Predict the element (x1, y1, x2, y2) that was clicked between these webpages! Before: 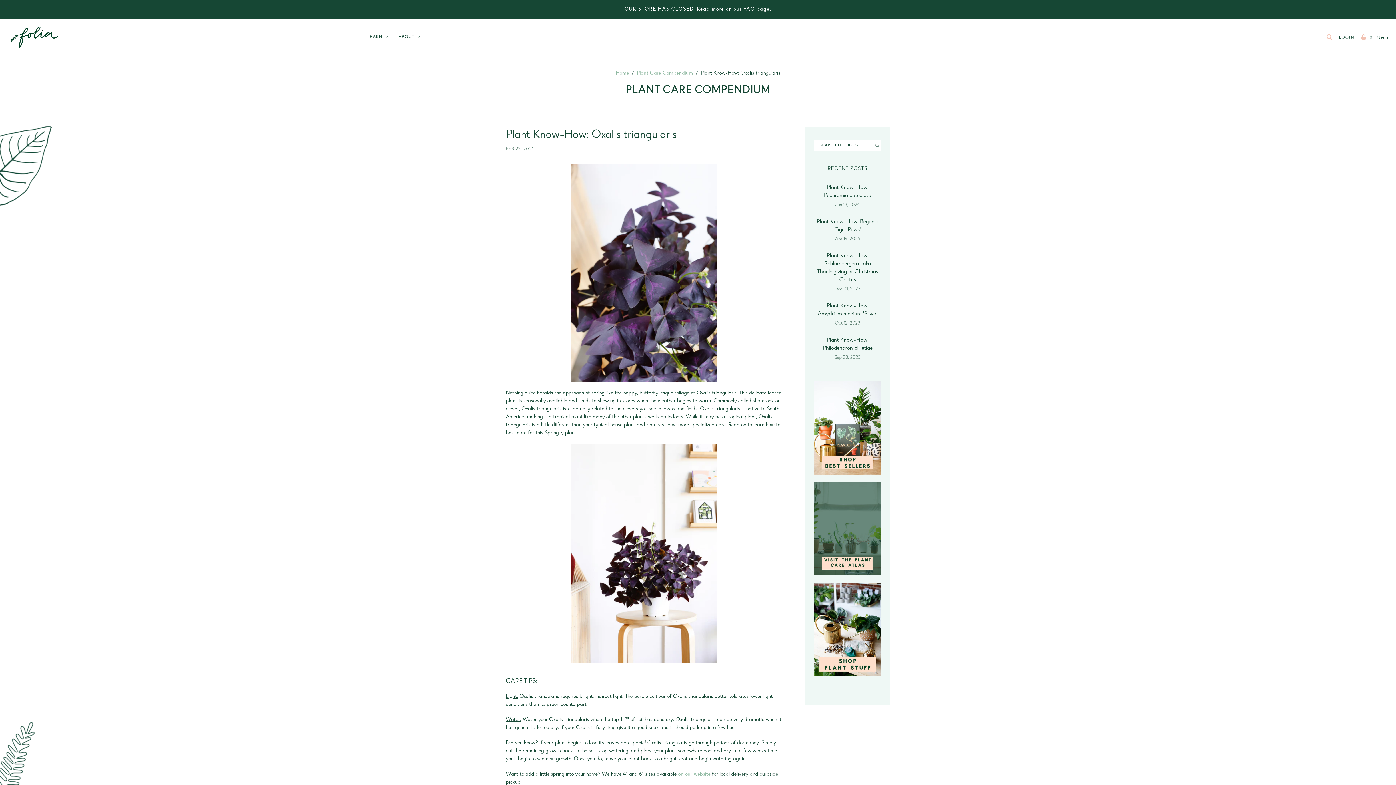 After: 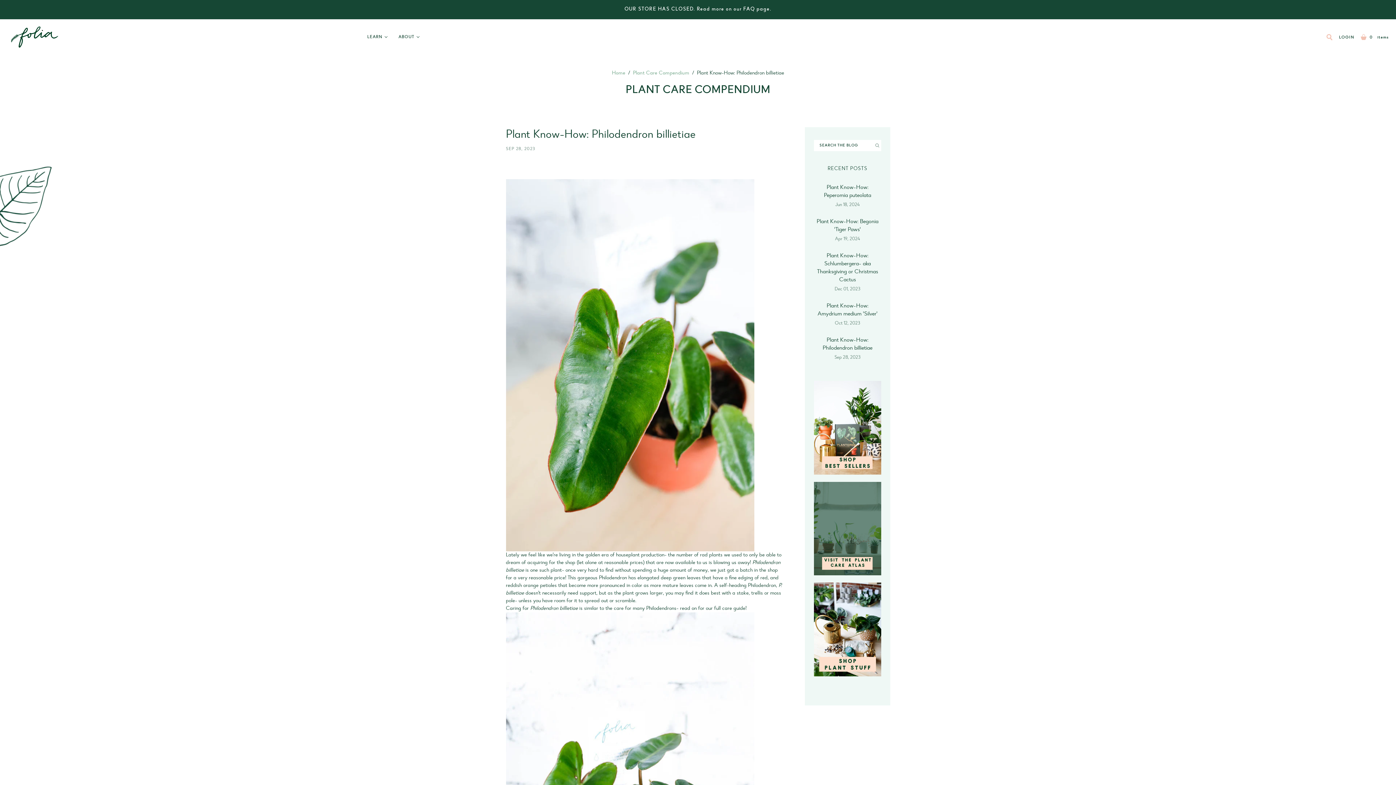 Action: bbox: (814, 336, 881, 352) label: Plant Know-How: Philodendron billietiae